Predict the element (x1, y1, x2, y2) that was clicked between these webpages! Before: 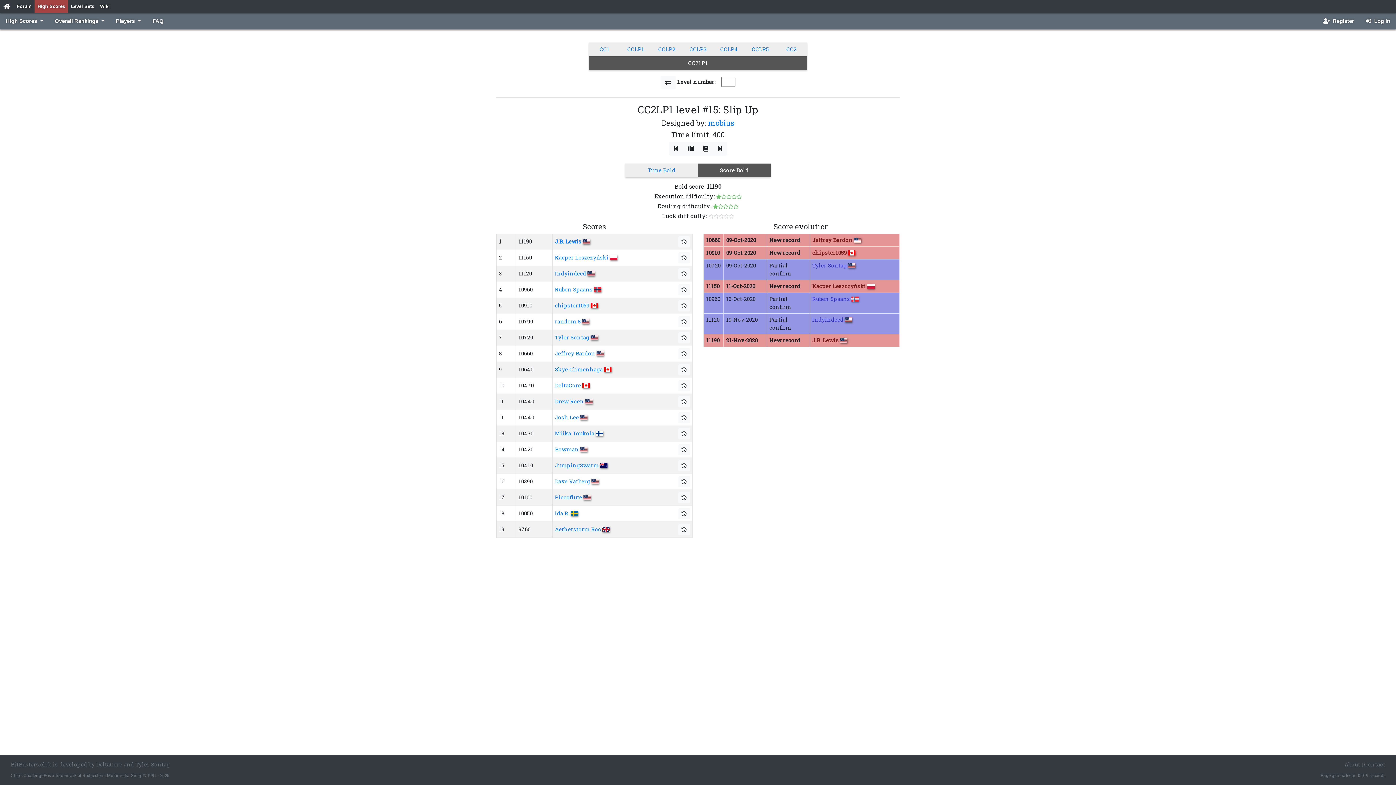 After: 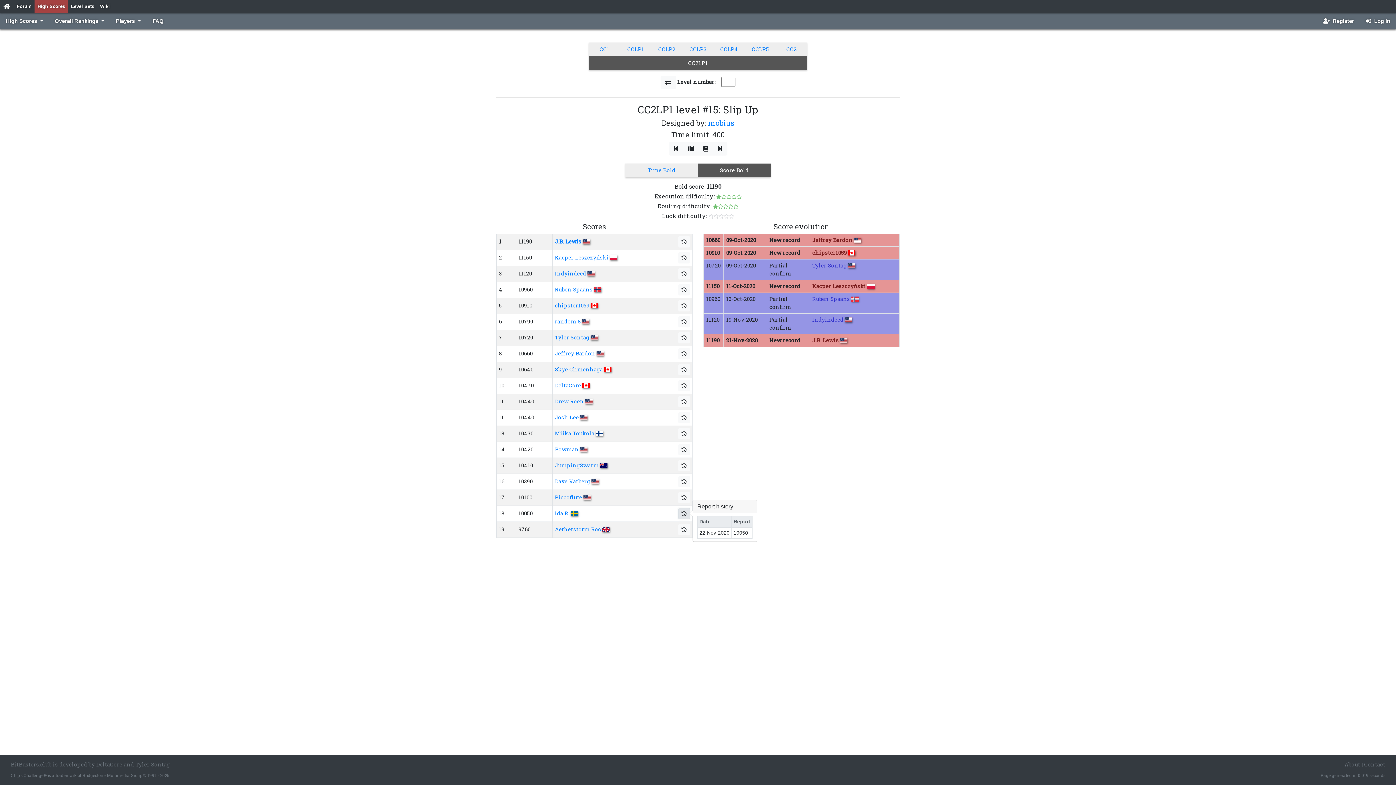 Action: bbox: (678, 508, 690, 519)